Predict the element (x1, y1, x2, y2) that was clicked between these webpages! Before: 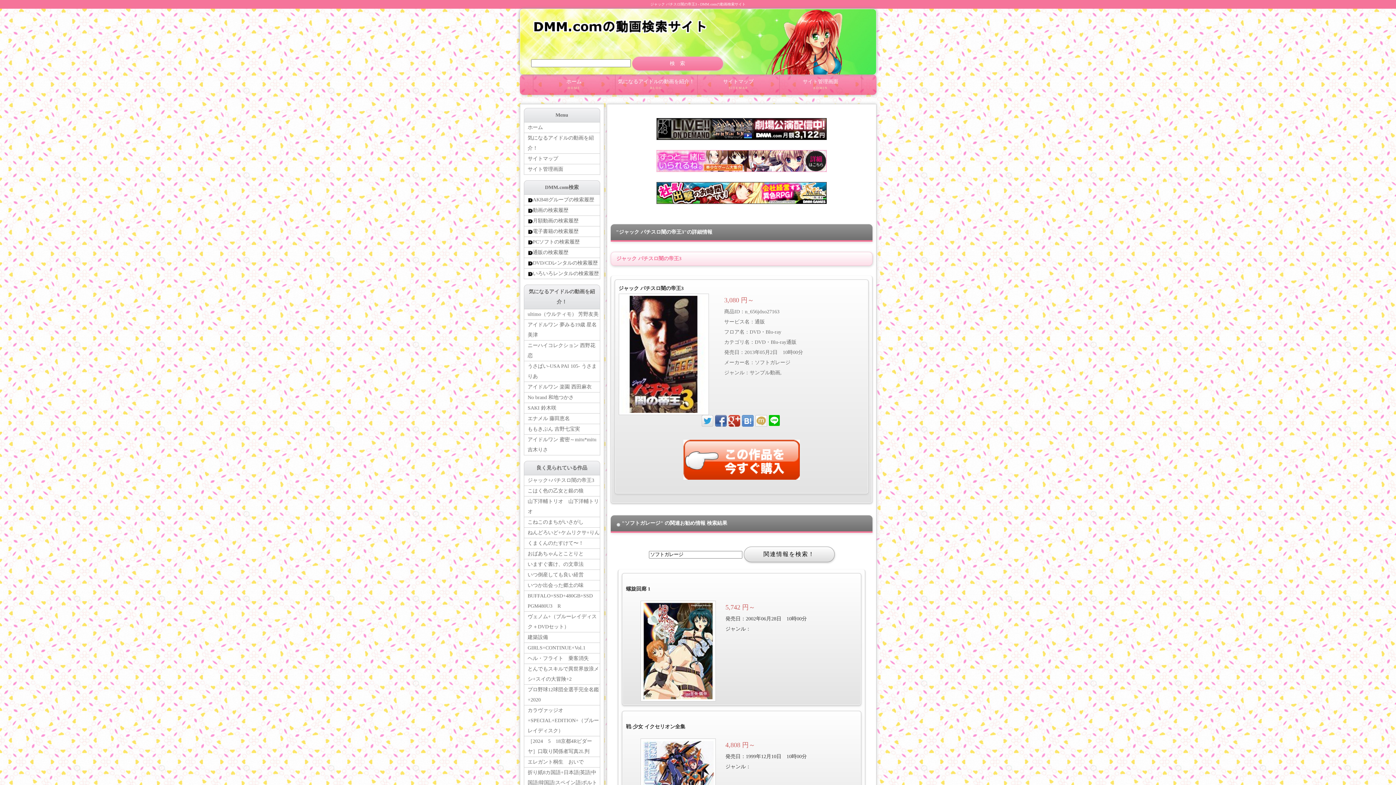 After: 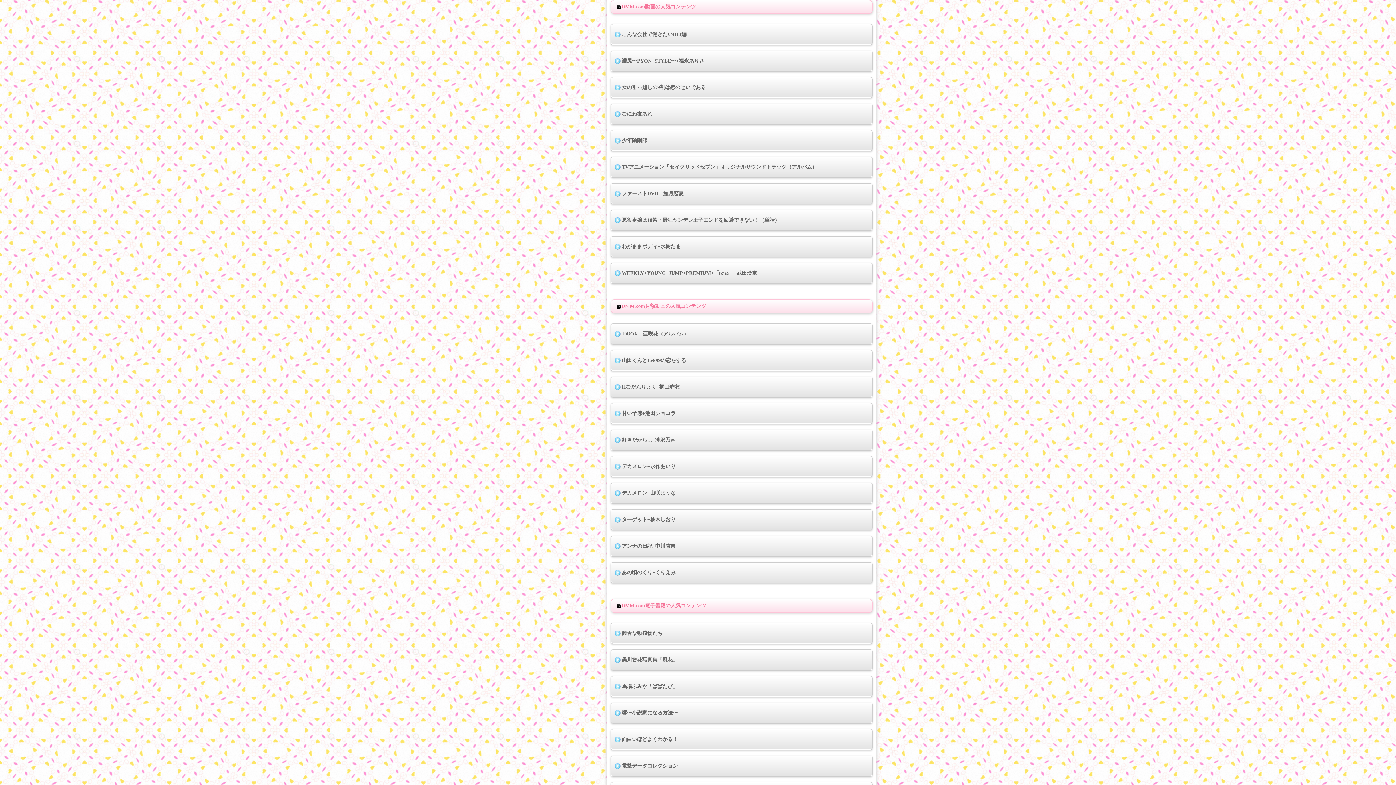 Action: bbox: (524, 205, 599, 216) label: 動画の検索履歴